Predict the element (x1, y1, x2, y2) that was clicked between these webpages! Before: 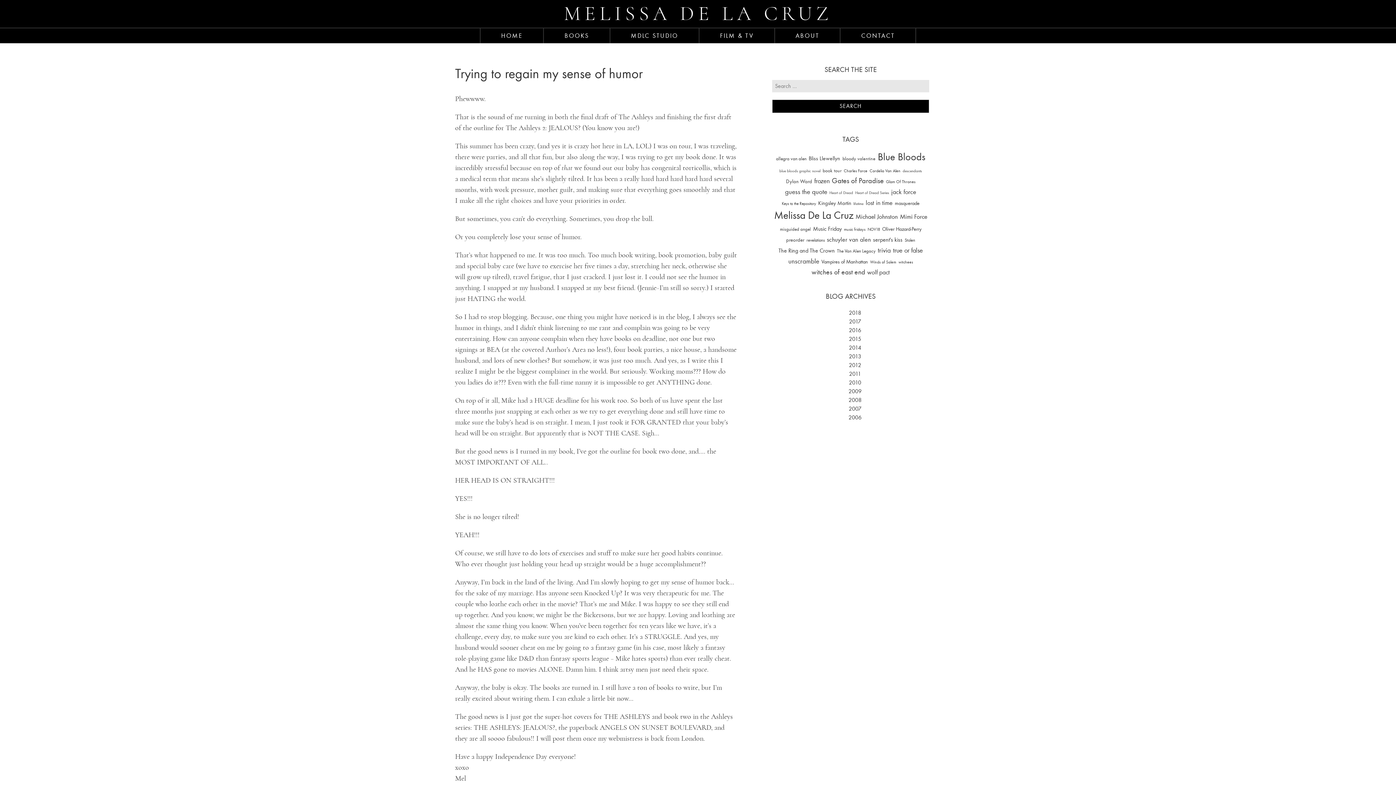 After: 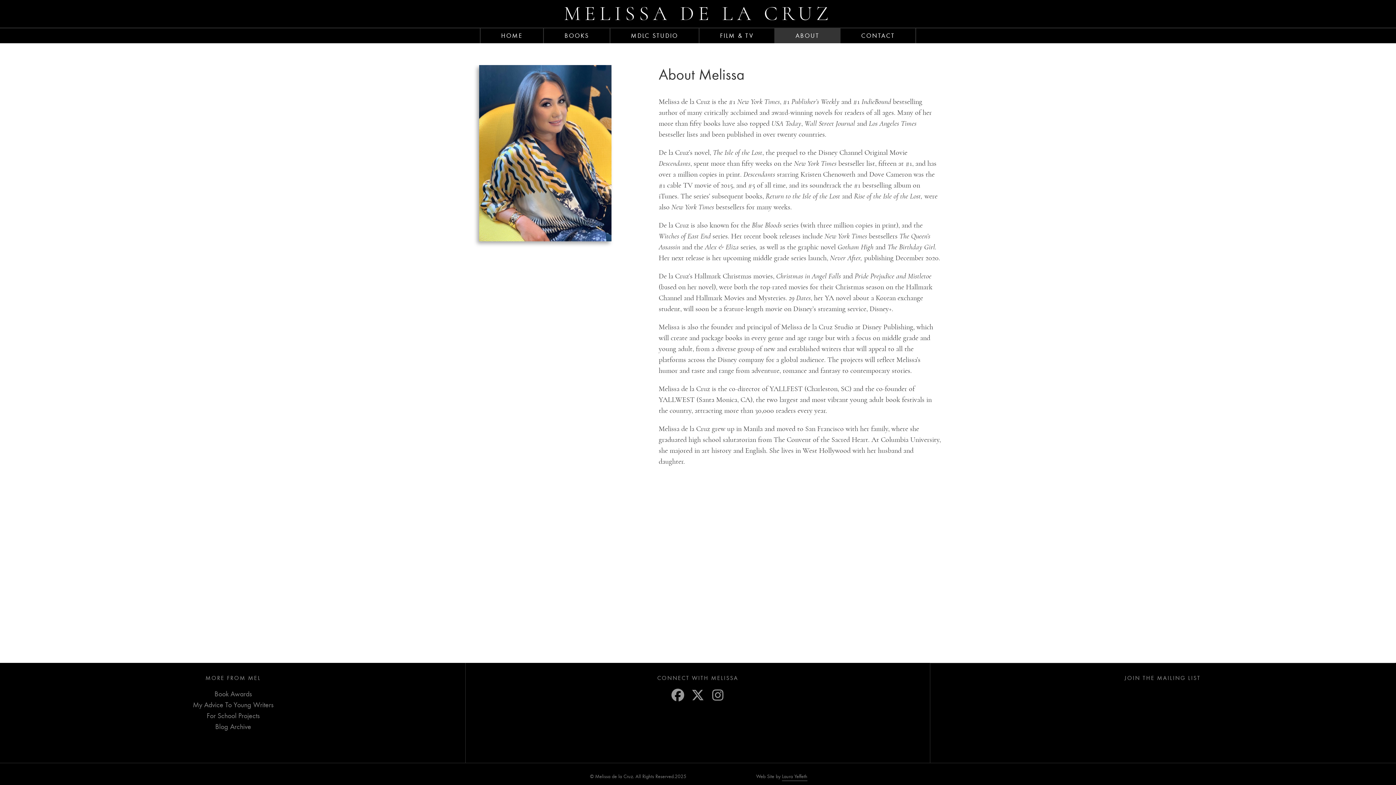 Action: bbox: (775, 28, 840, 43) label: ABOUT